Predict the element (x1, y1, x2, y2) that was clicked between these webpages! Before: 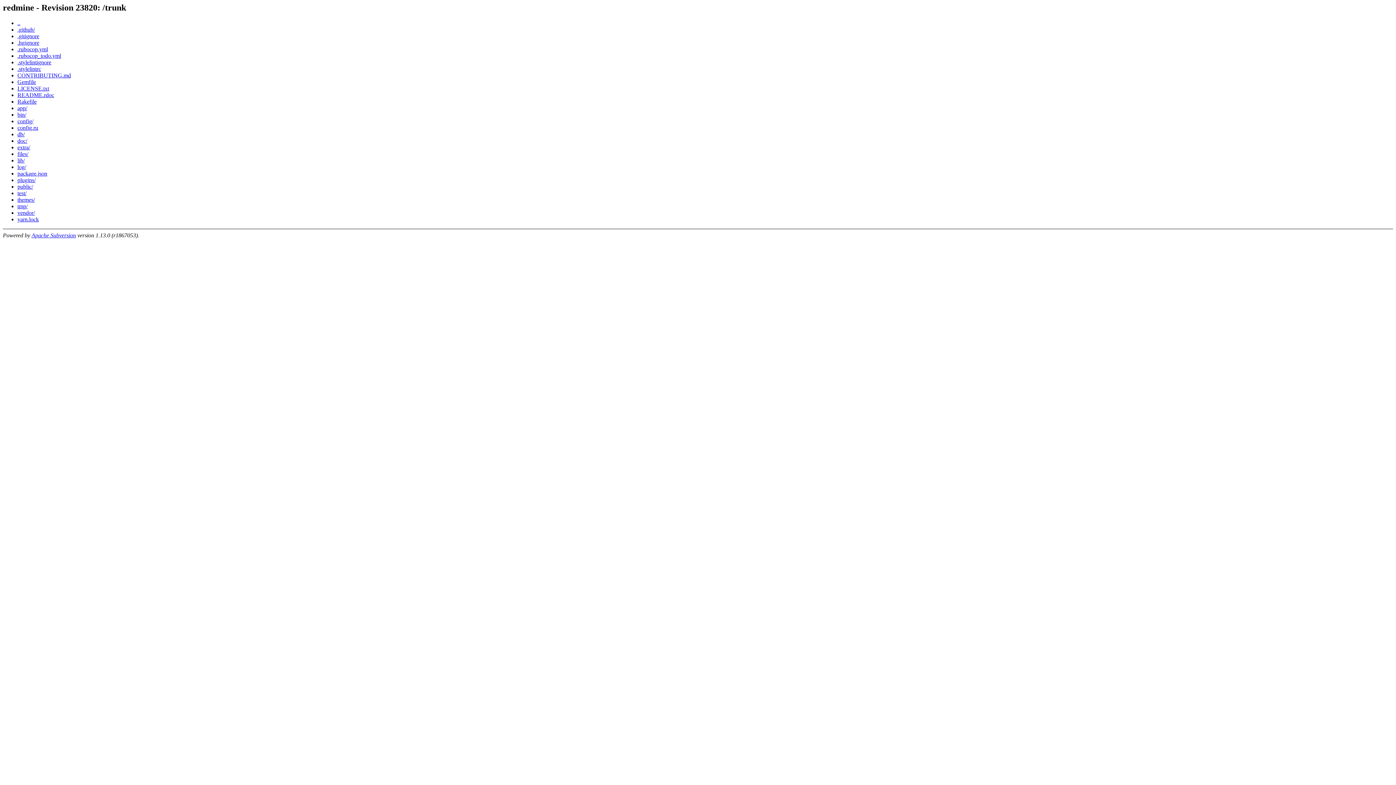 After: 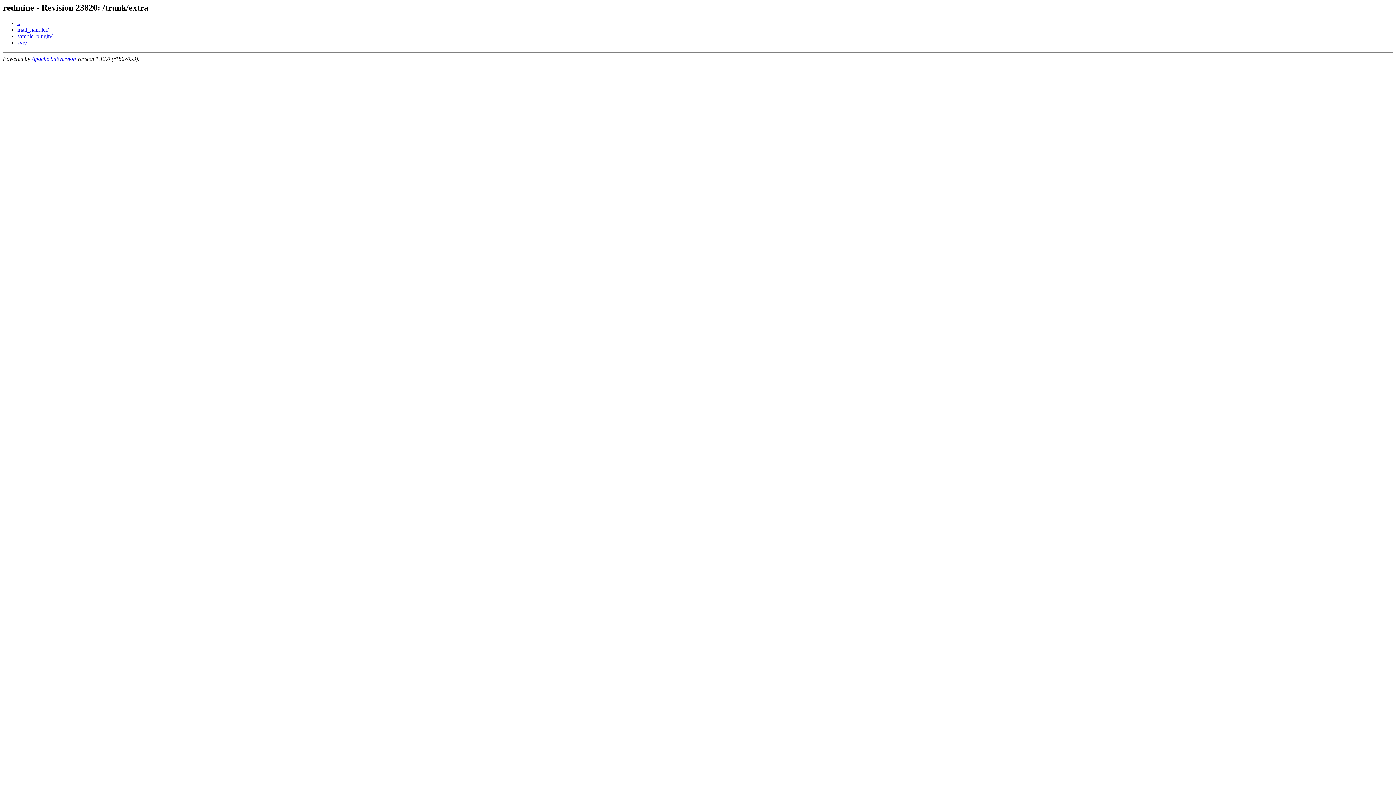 Action: bbox: (17, 144, 30, 150) label: extra/